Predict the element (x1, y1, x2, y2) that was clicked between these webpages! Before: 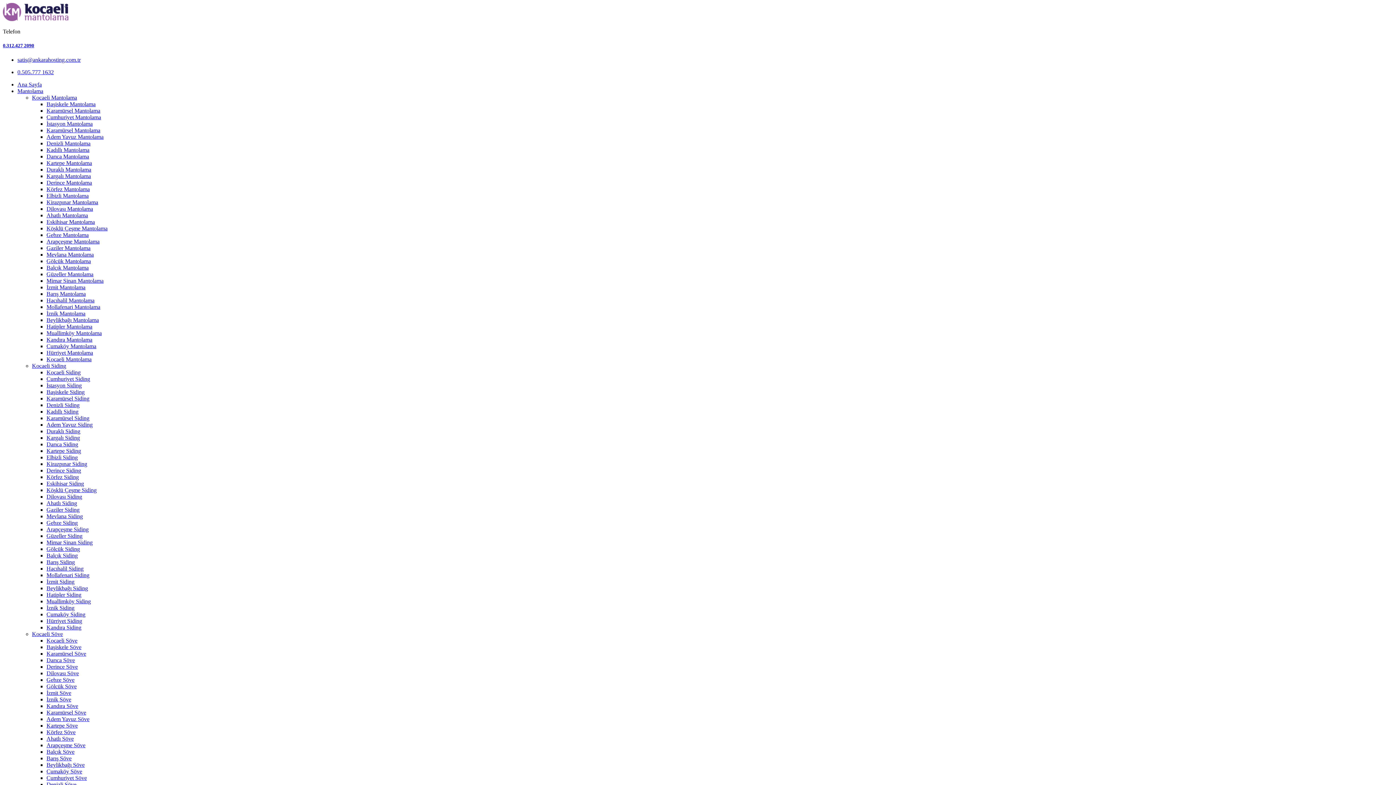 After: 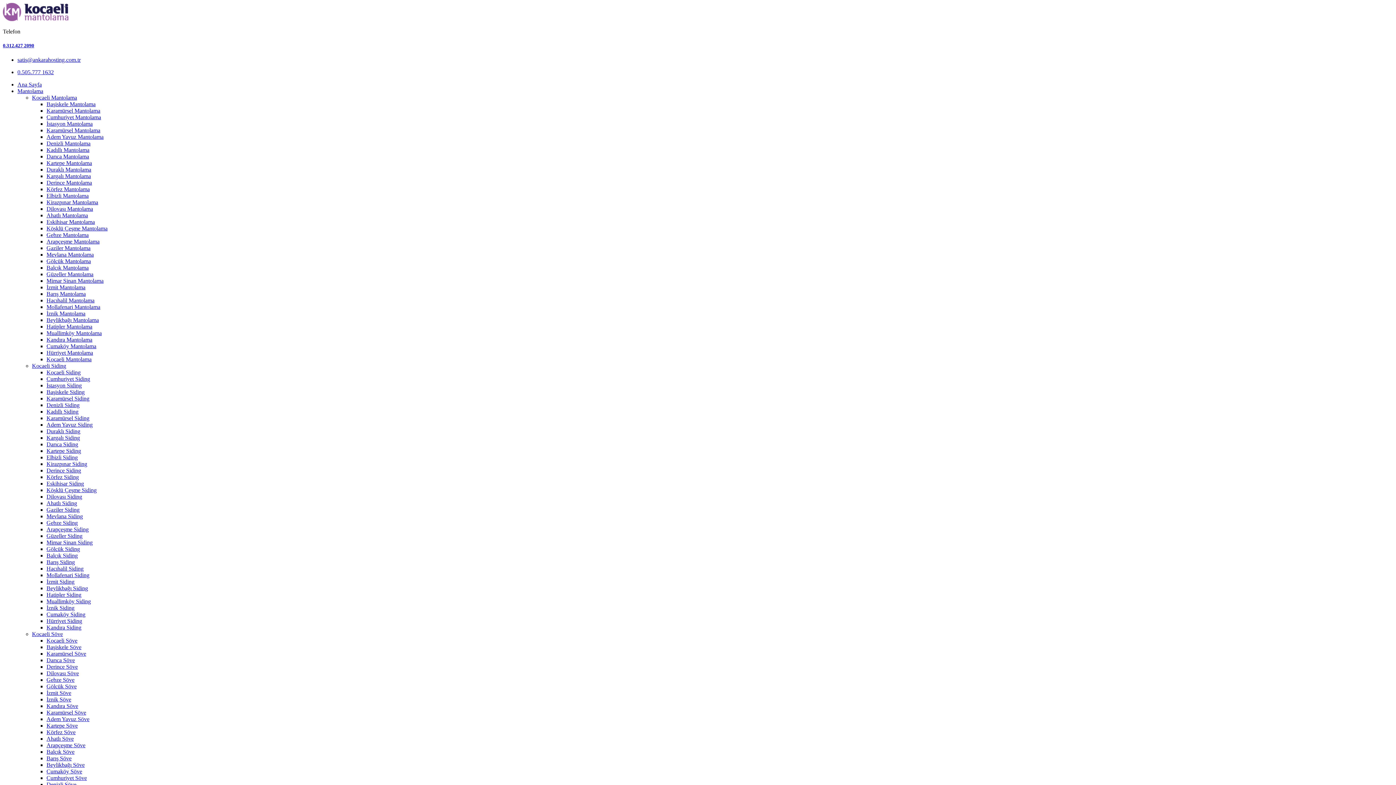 Action: label: Karamürsel Söve bbox: (46, 709, 86, 716)